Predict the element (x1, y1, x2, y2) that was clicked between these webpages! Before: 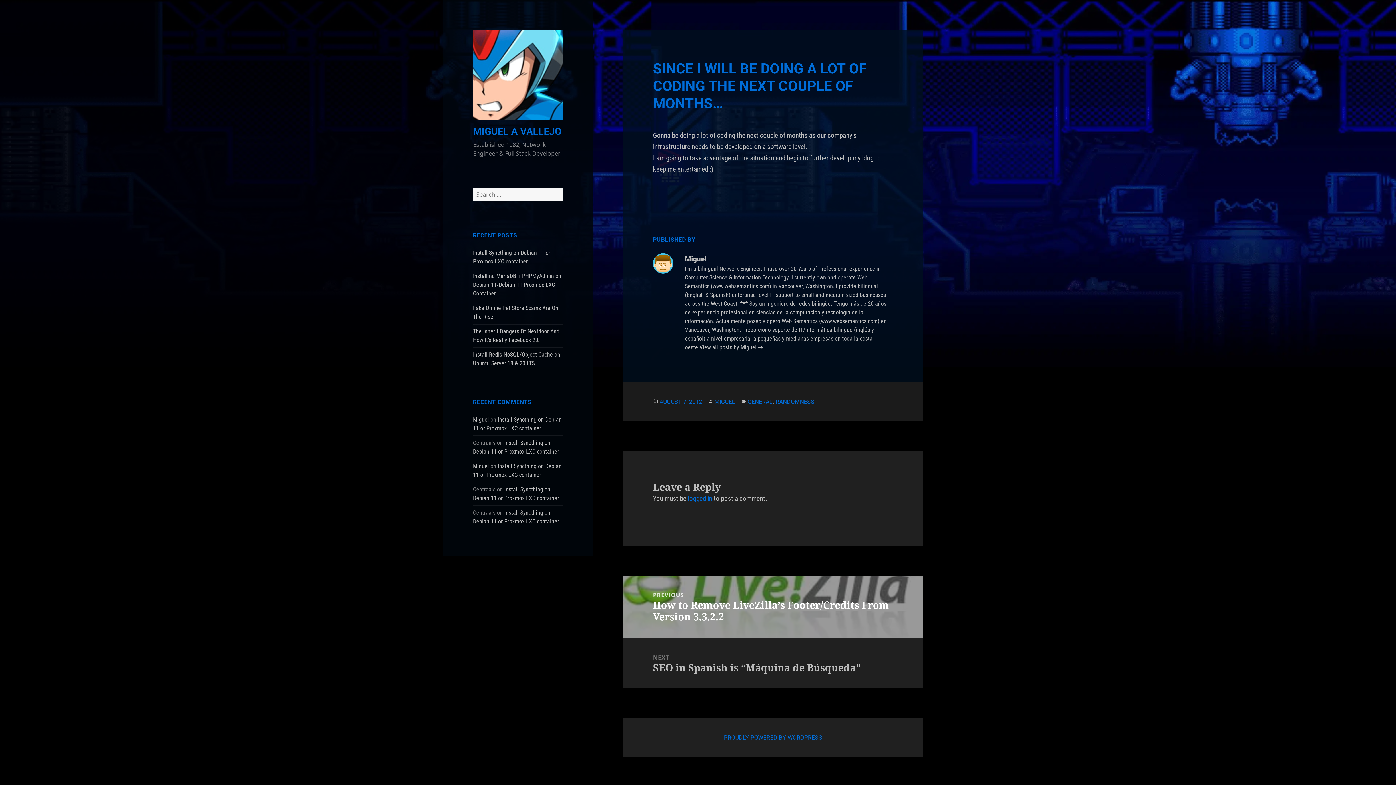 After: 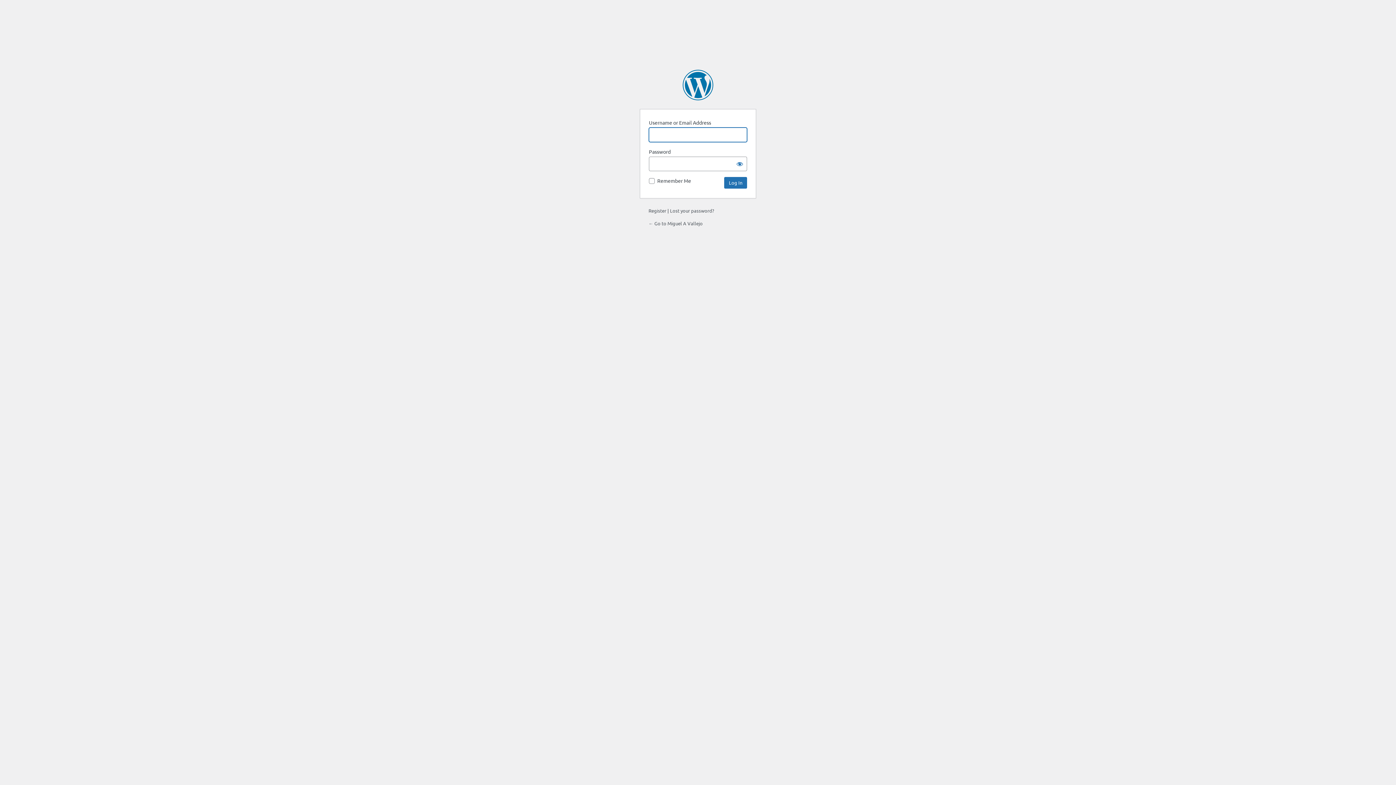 Action: bbox: (688, 494, 712, 502) label: logged in